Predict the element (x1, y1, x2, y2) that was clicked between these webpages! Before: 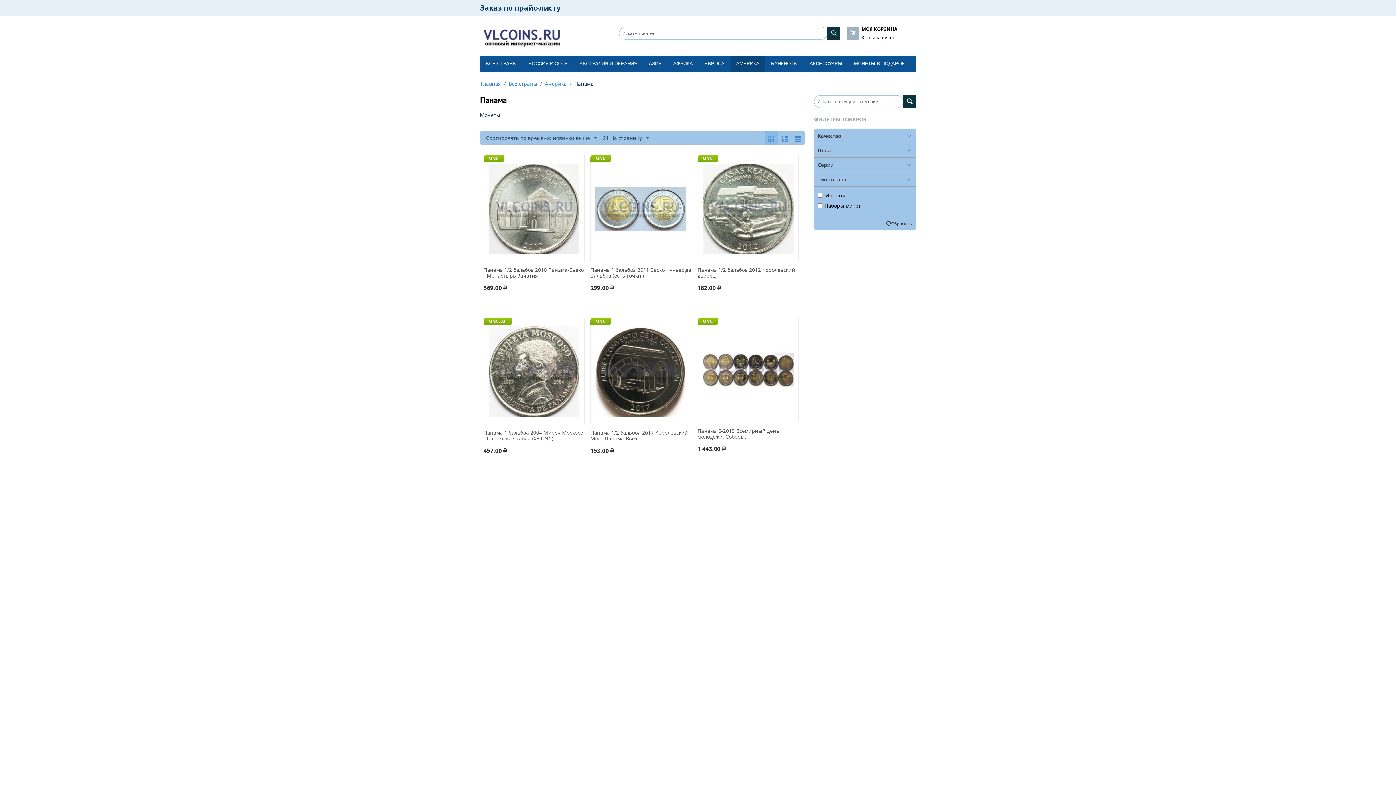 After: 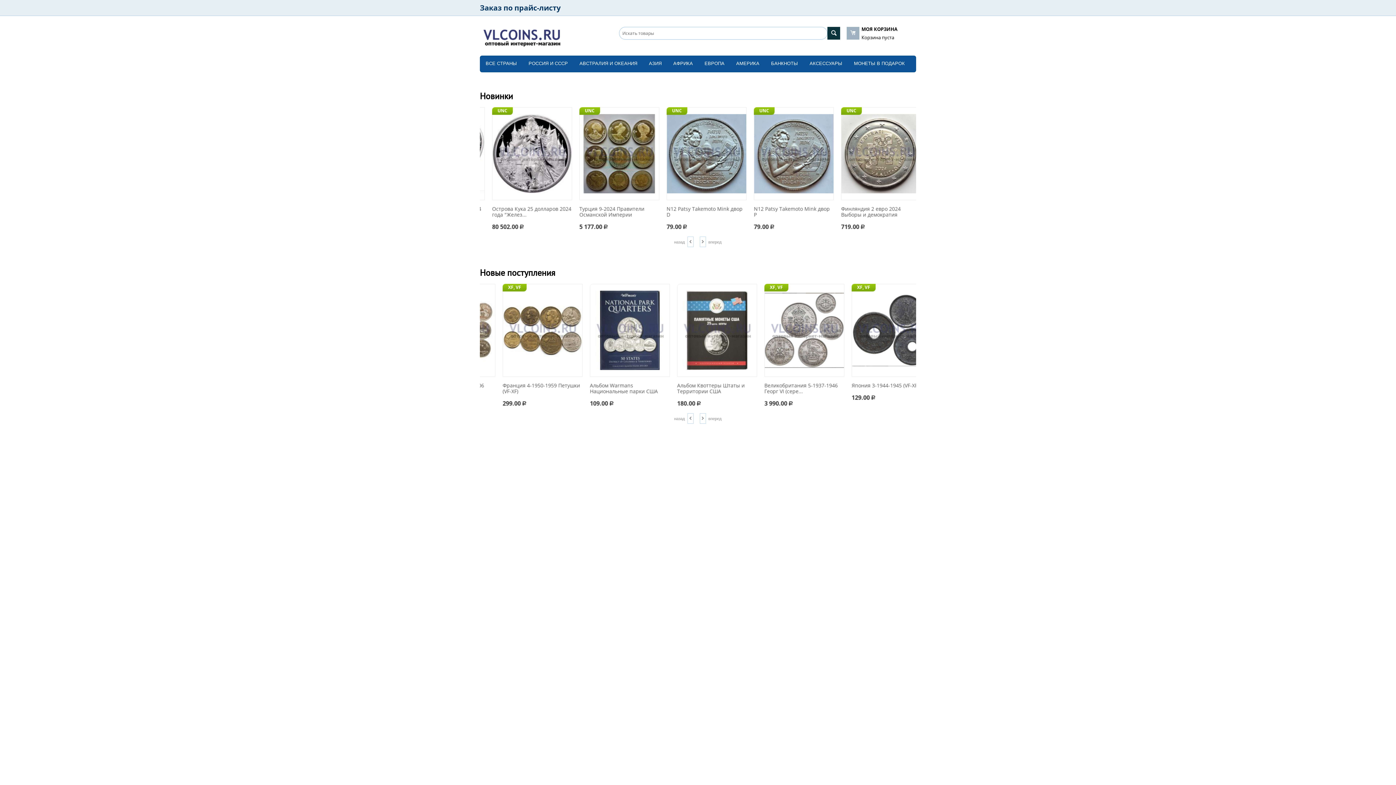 Action: bbox: (480, 33, 563, 39)